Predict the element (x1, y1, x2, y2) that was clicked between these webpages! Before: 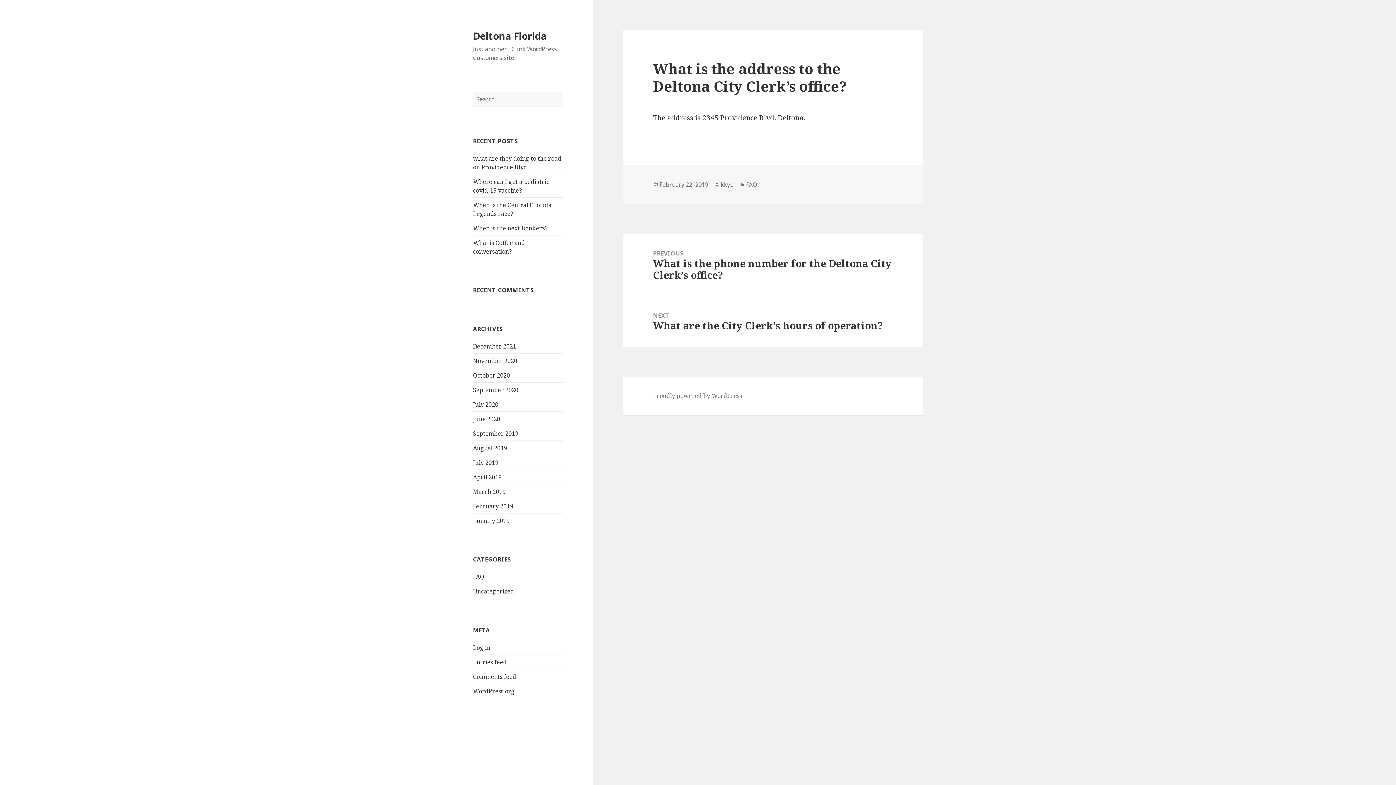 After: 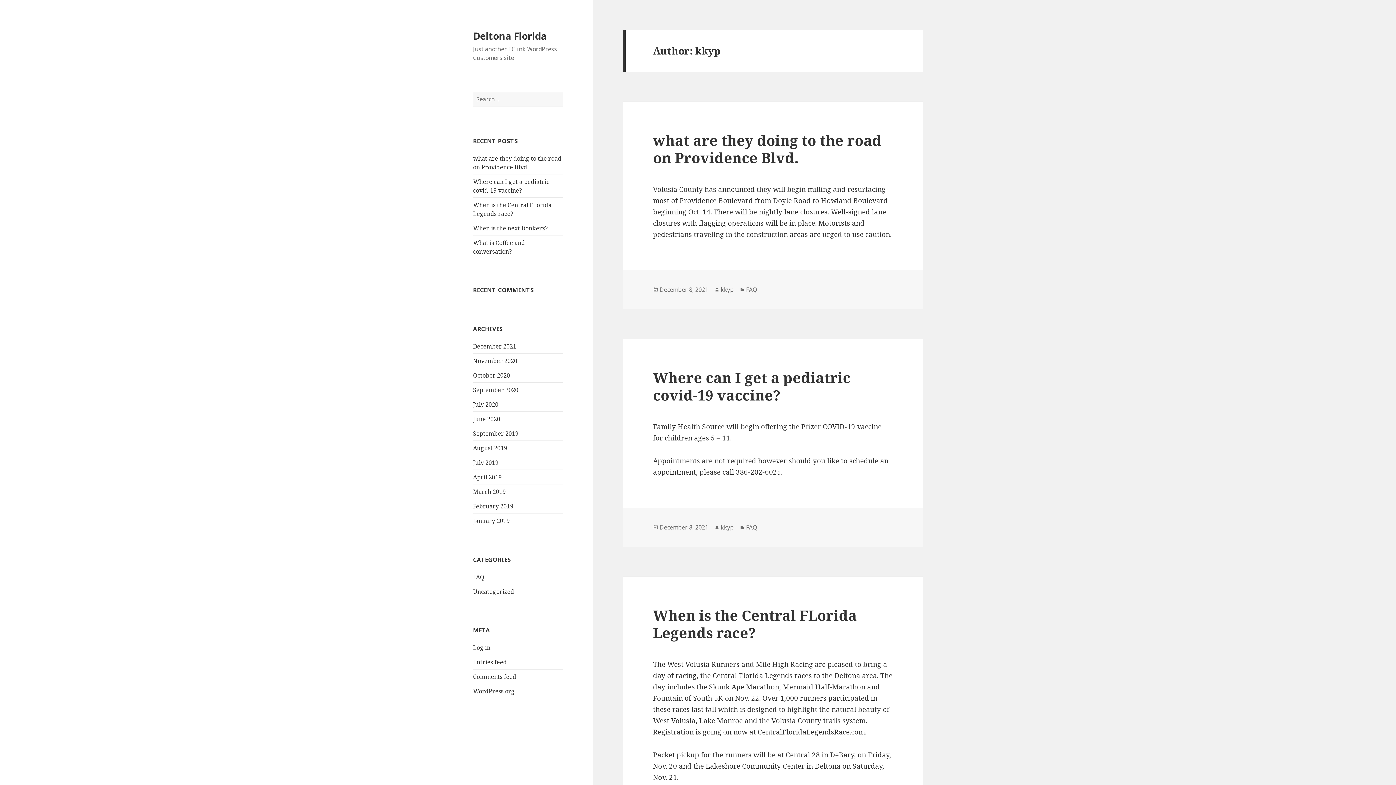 Action: label: kkyp bbox: (720, 180, 733, 189)